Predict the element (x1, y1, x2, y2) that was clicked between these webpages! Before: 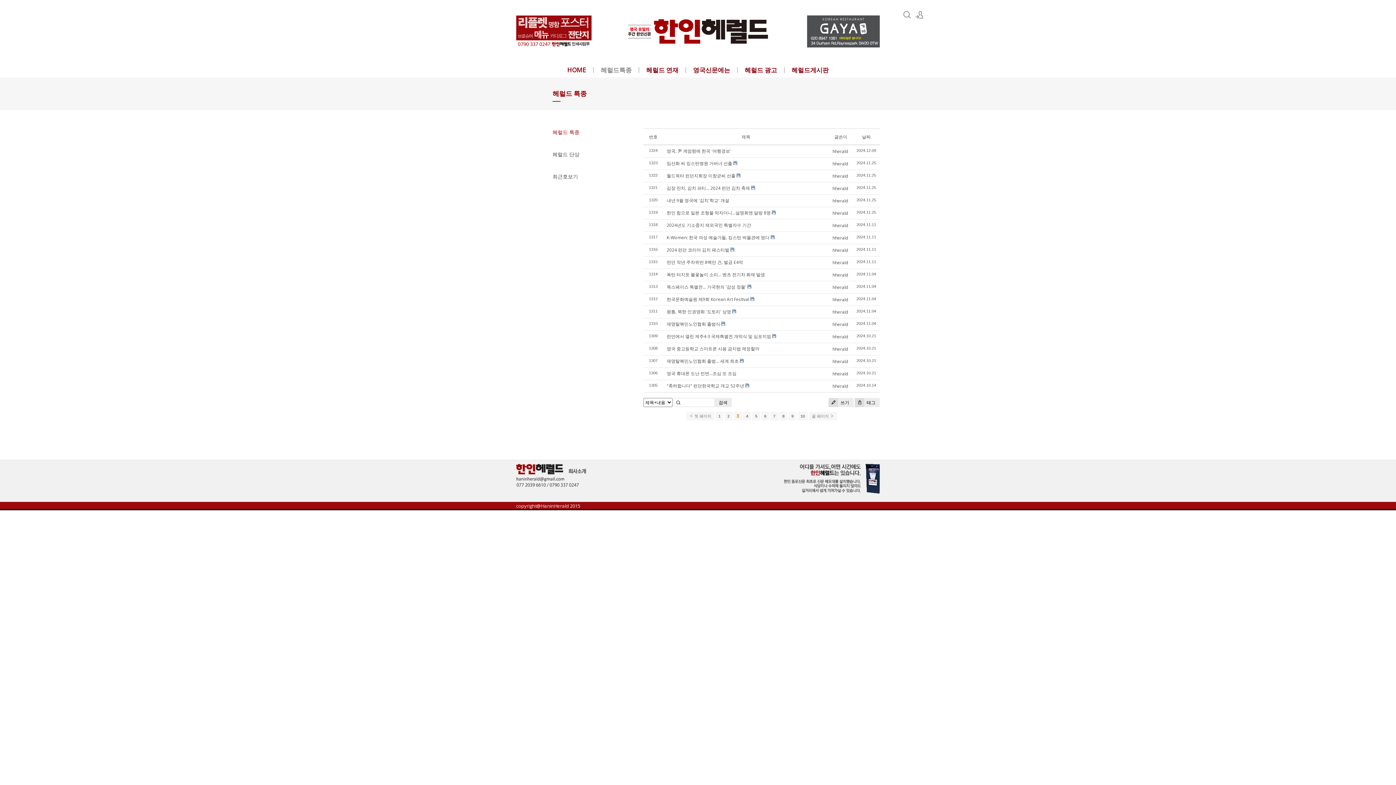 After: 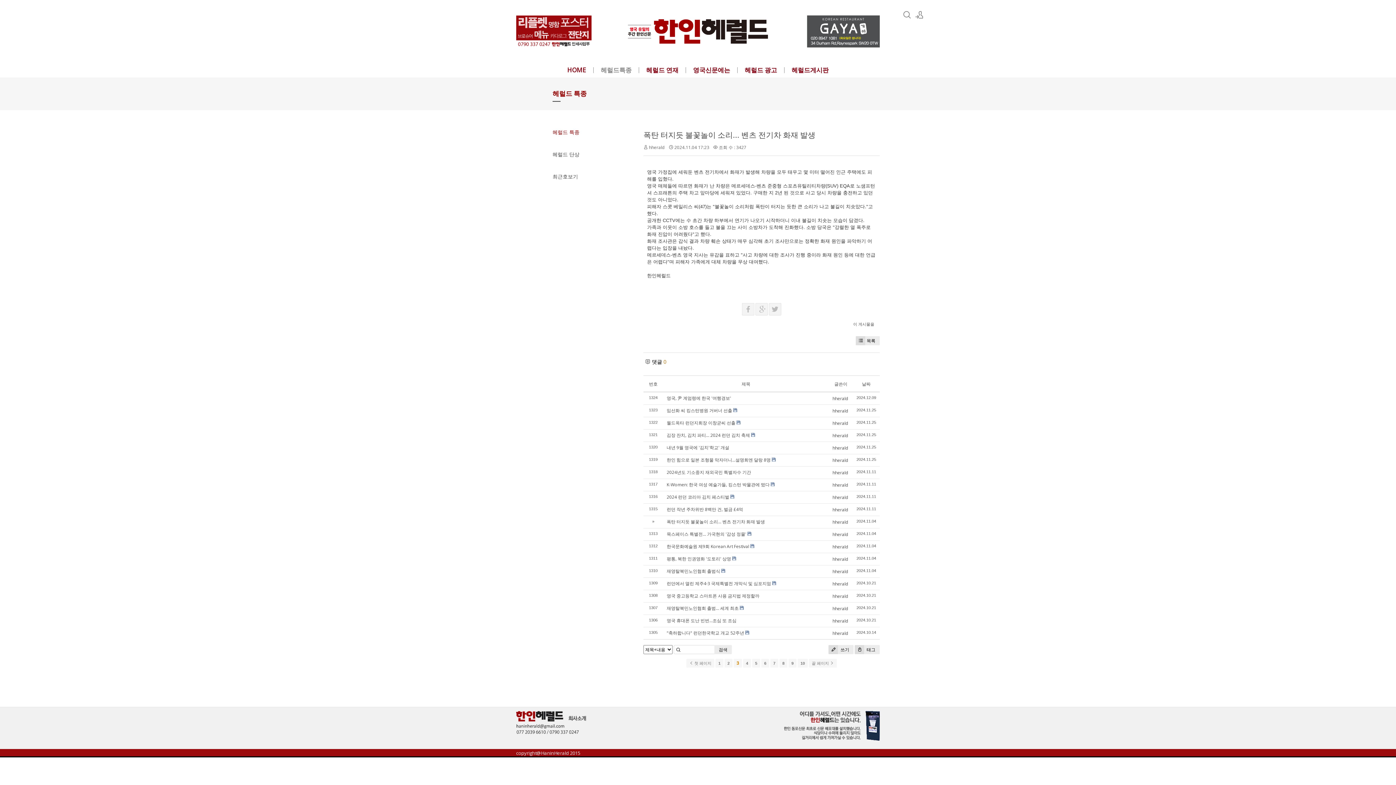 Action: label: 폭탄 터지듯 불꽃놀이 소리... 벤츠 전기차 화재 발생 bbox: (666, 271, 765, 277)